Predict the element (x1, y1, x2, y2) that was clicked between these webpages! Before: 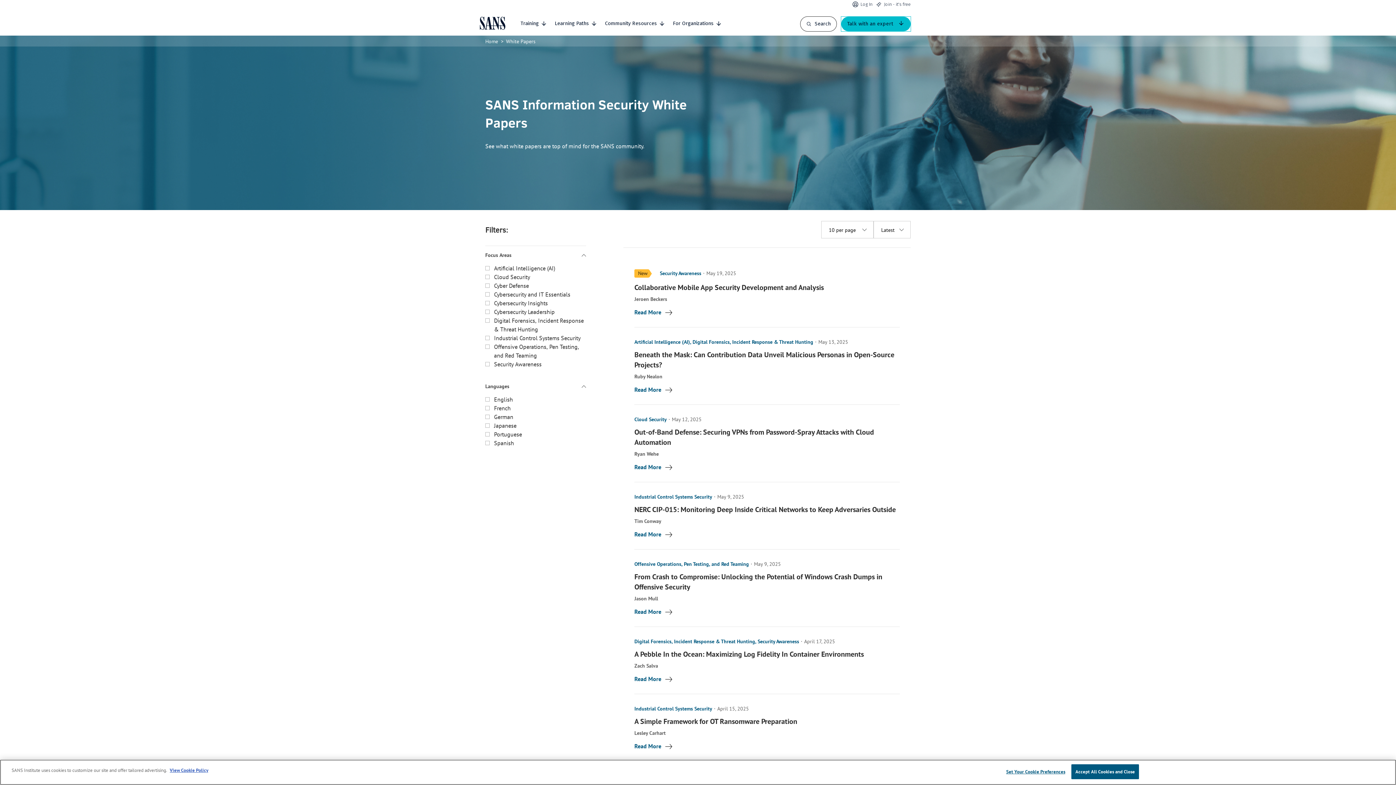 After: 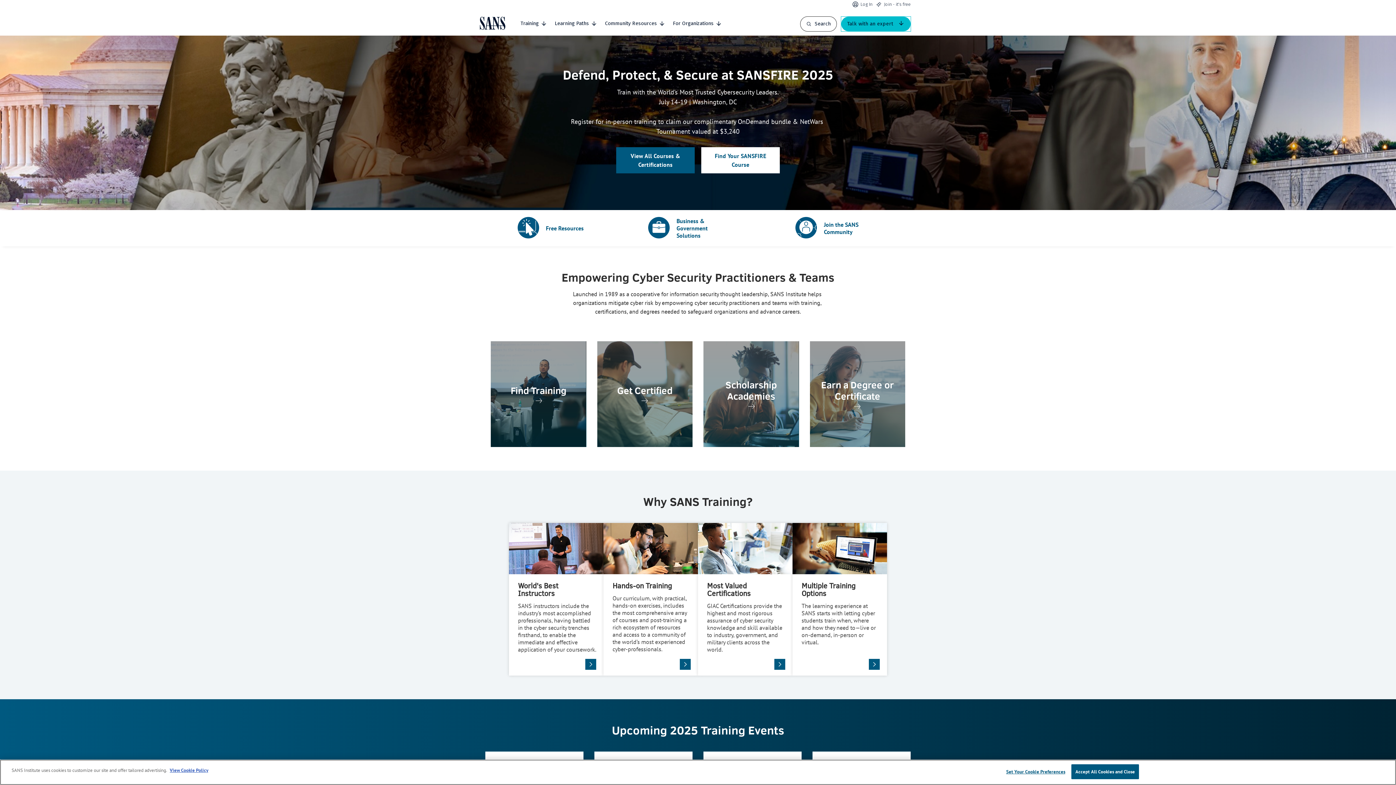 Action: bbox: (480, 10, 505, 36) label: homepage